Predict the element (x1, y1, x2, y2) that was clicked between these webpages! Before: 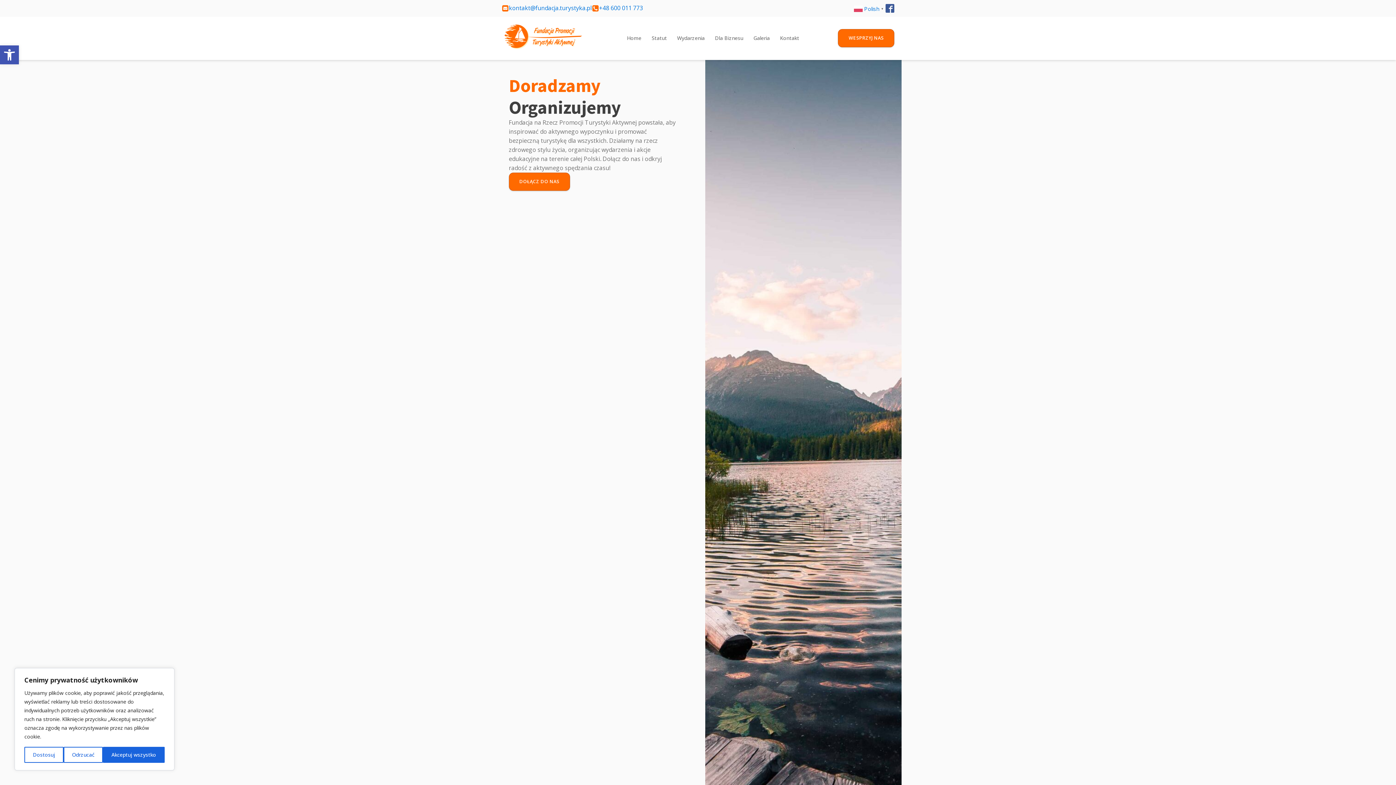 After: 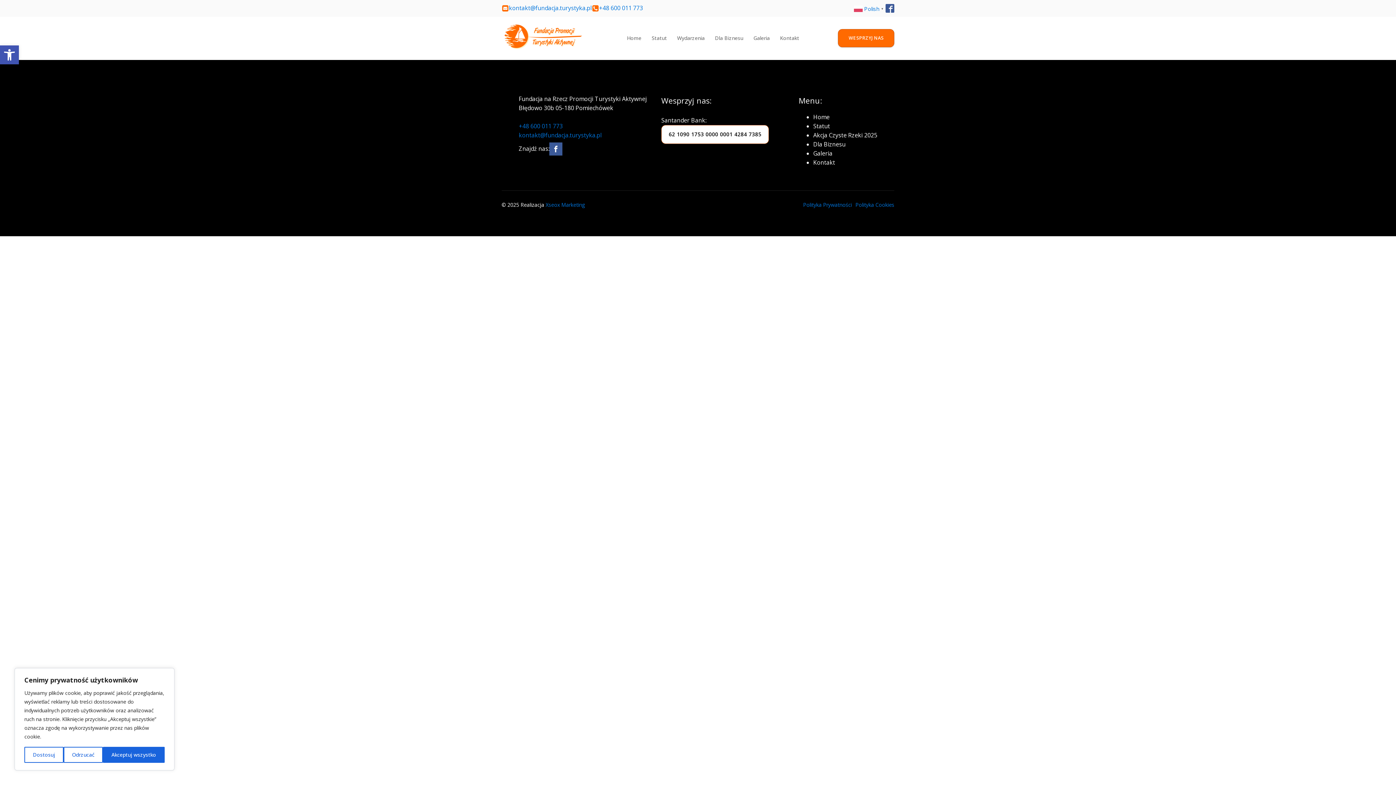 Action: label: Galeria bbox: (753, 34, 770, 42)